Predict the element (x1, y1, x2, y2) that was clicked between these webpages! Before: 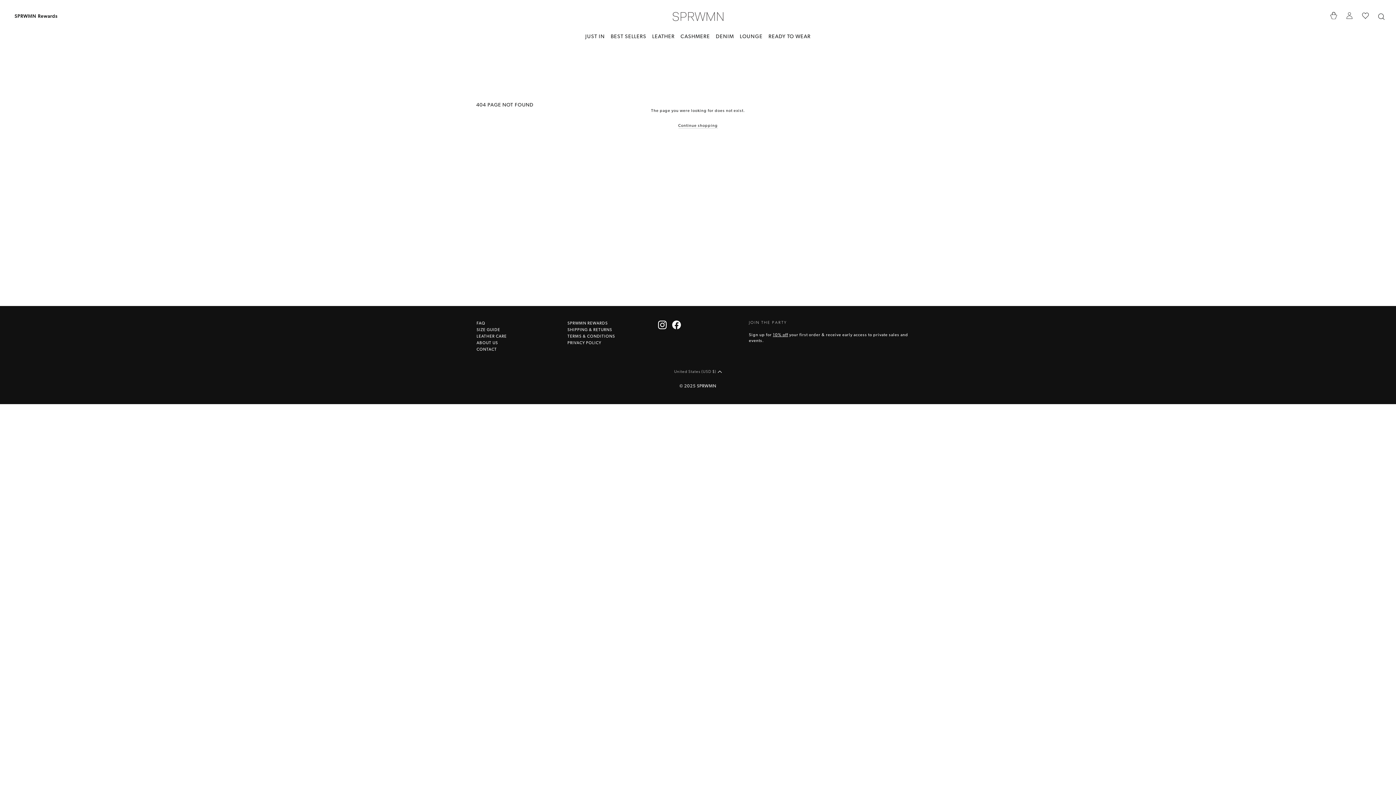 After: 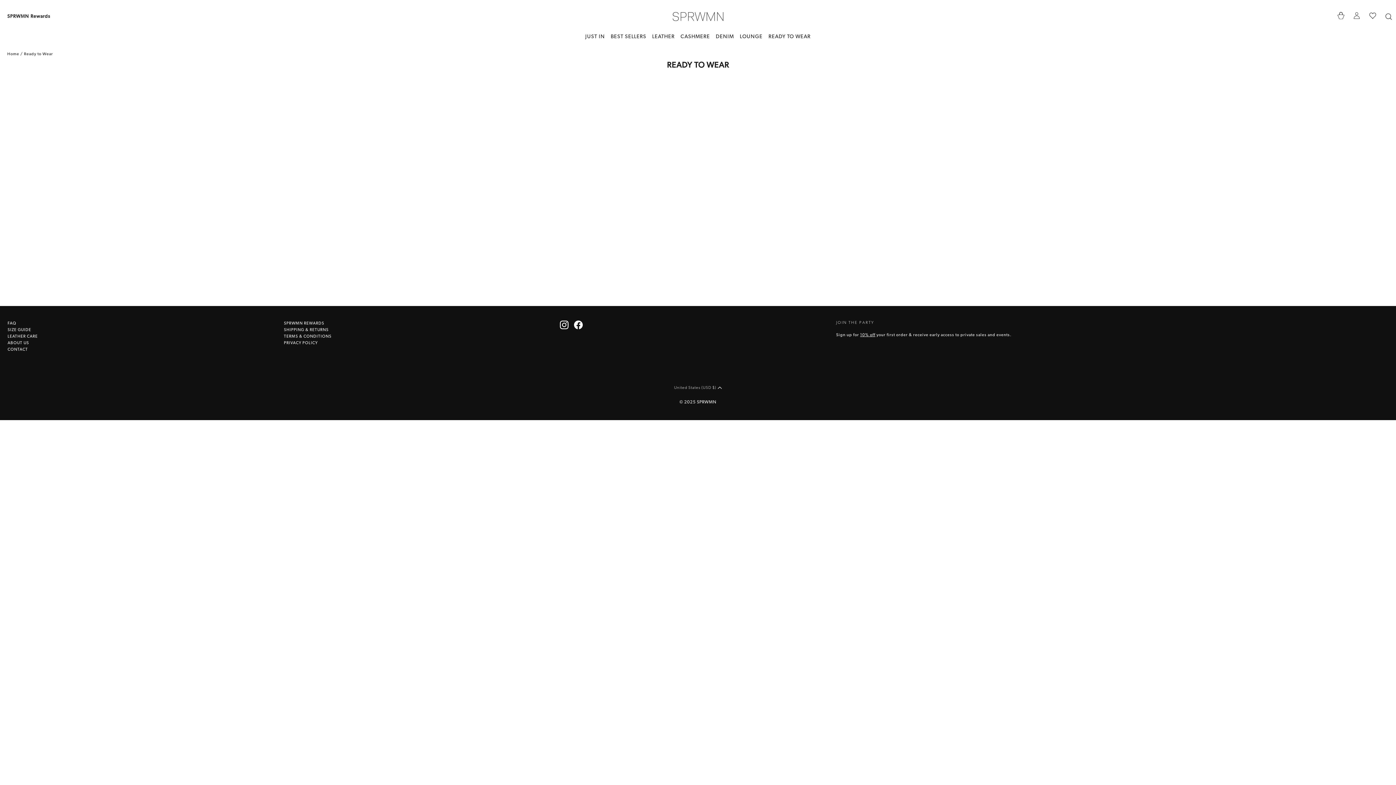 Action: label: READY TO WEAR bbox: (765, 29, 813, 44)